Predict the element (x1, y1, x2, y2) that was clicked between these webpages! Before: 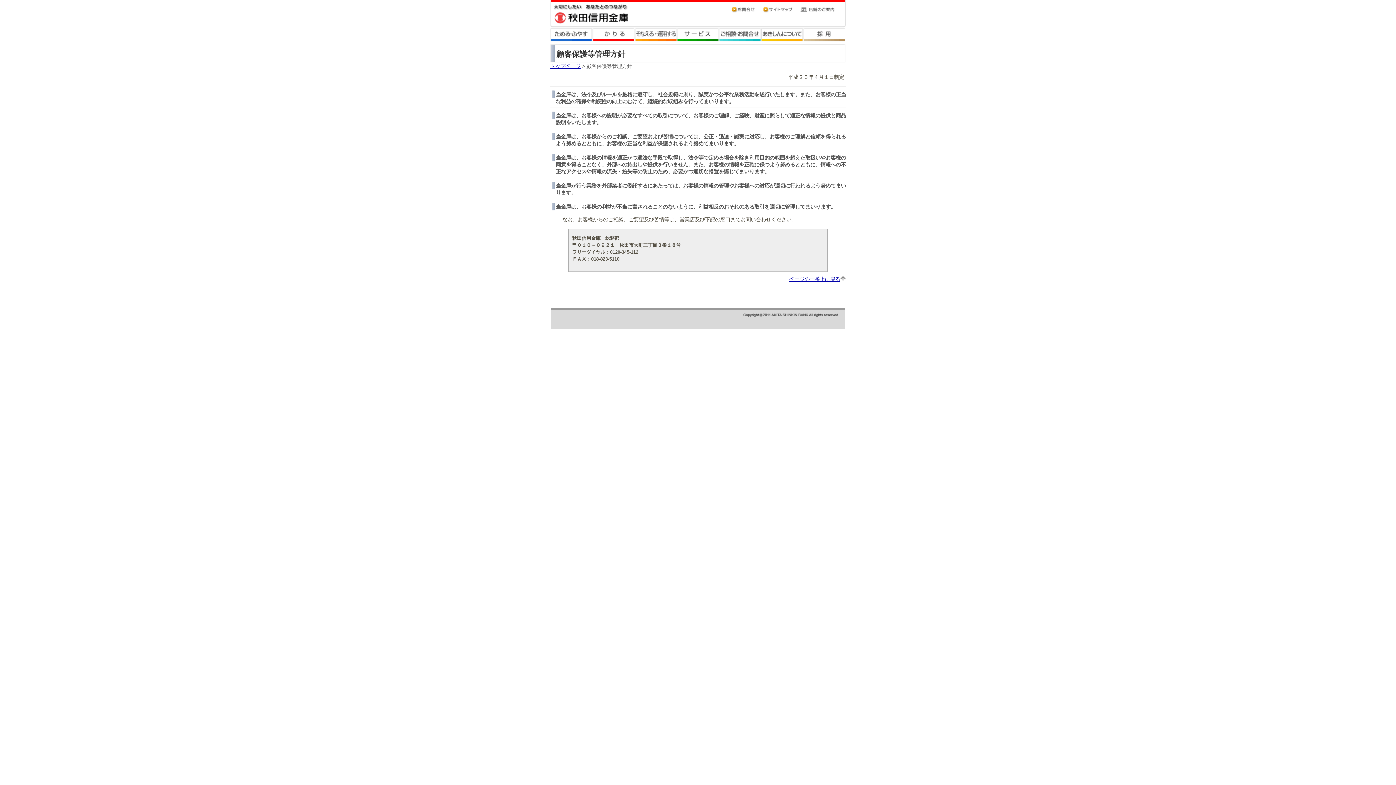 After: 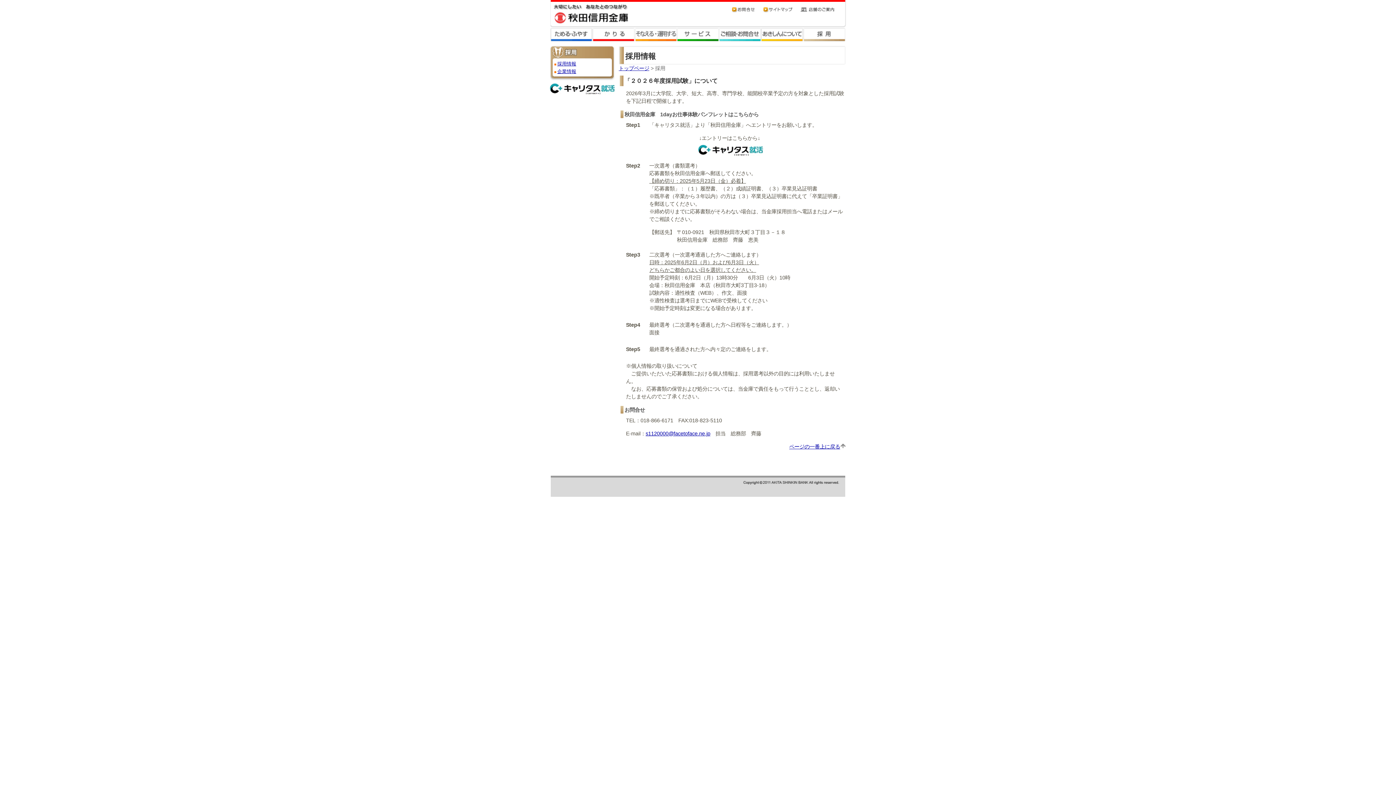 Action: bbox: (803, 27, 845, 41)